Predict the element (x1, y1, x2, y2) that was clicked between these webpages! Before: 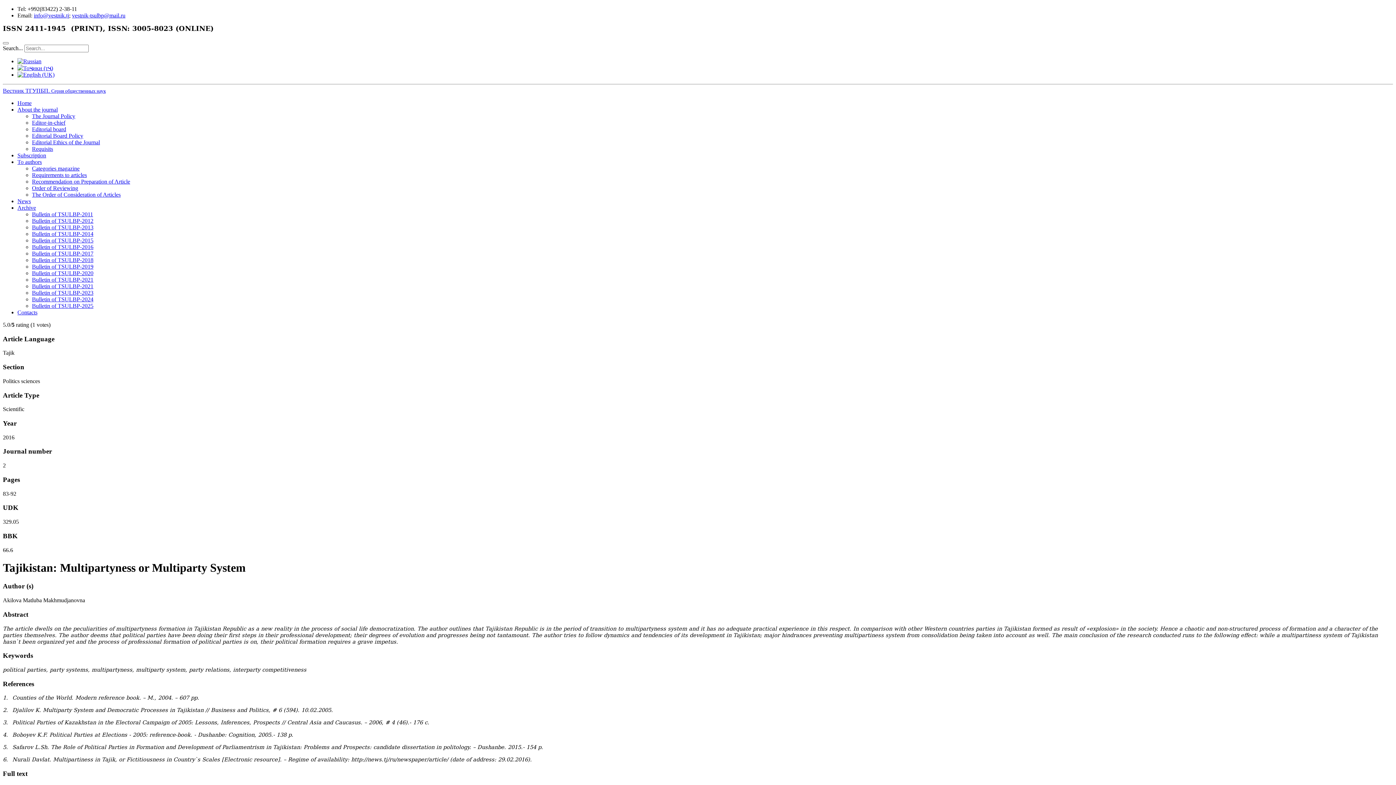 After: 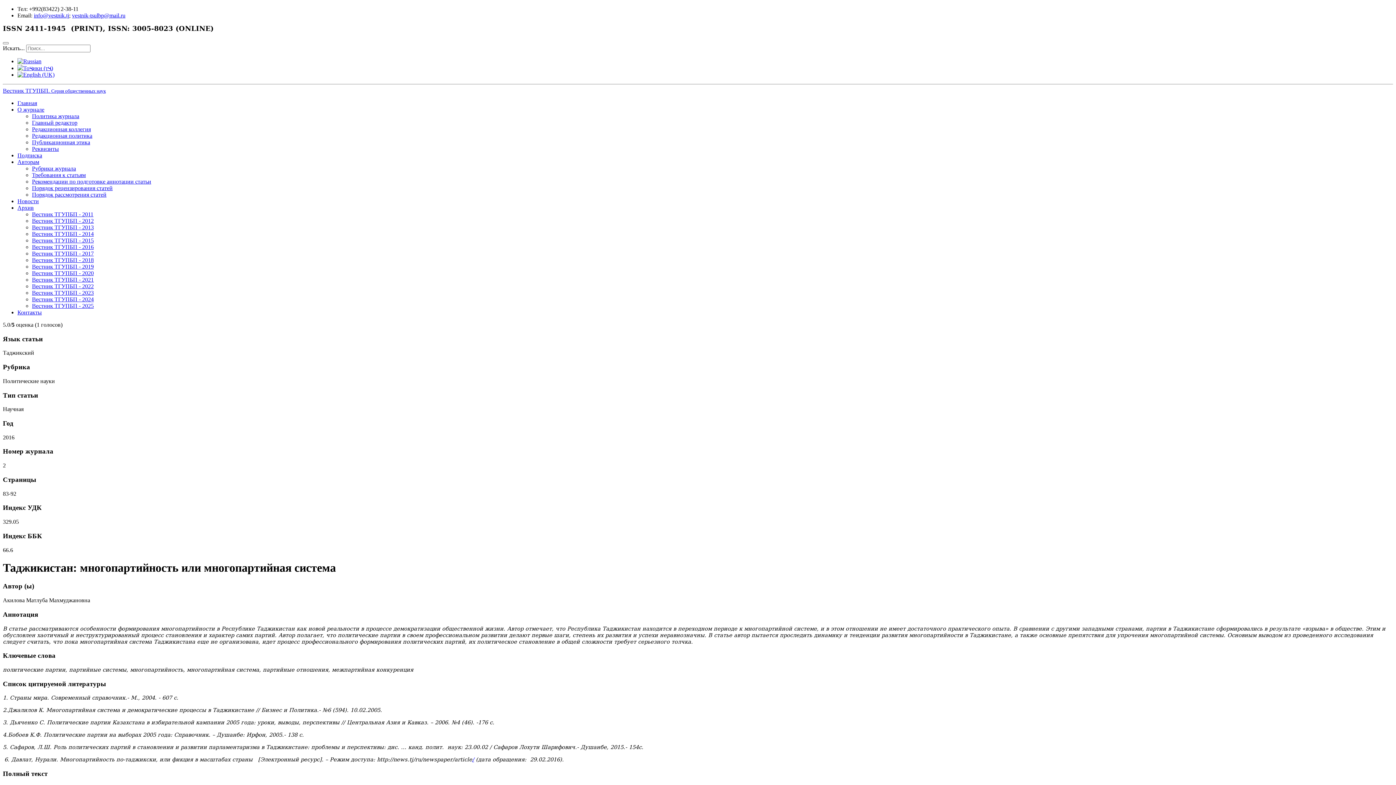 Action: bbox: (17, 58, 41, 64)